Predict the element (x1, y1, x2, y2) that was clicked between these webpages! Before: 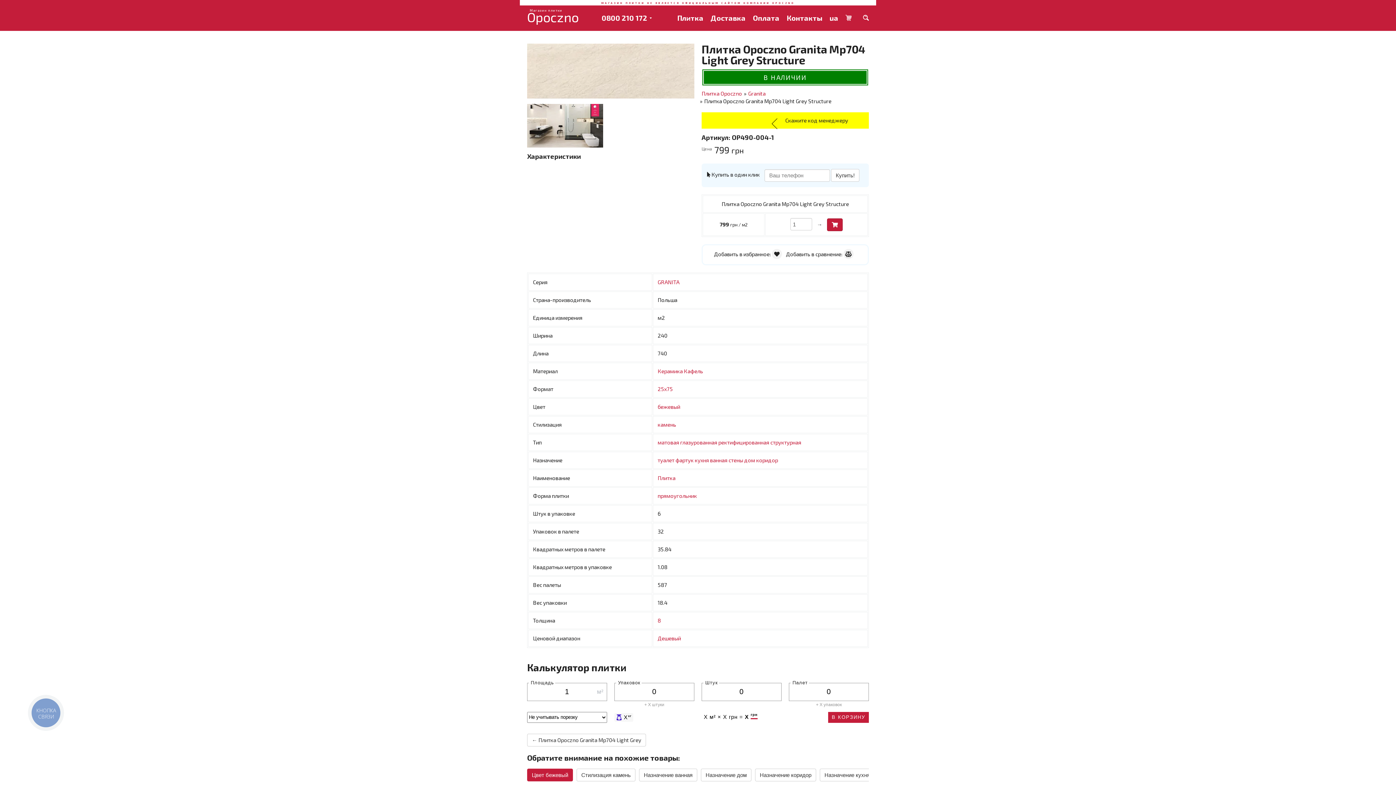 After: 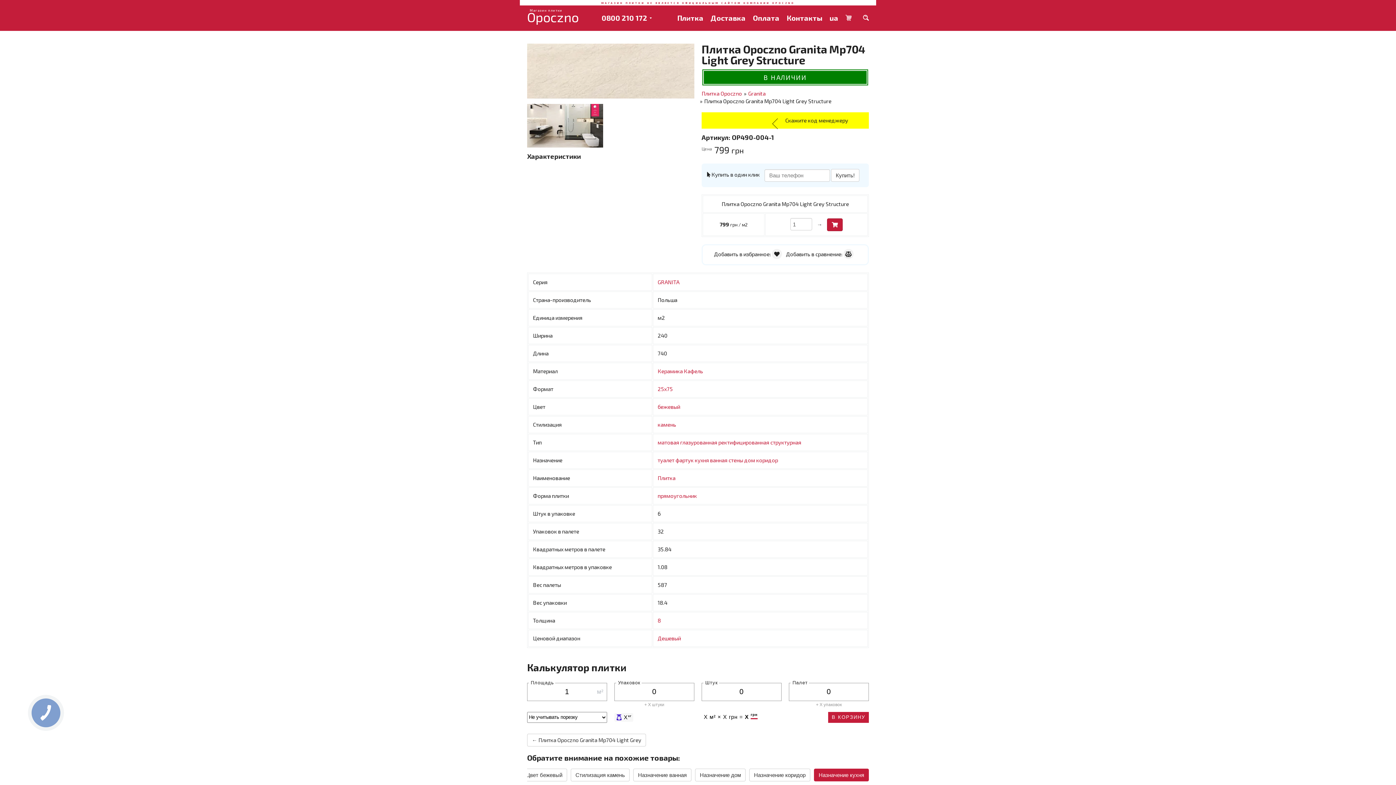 Action: label: Назначение кухня bbox: (820, 769, 874, 781)